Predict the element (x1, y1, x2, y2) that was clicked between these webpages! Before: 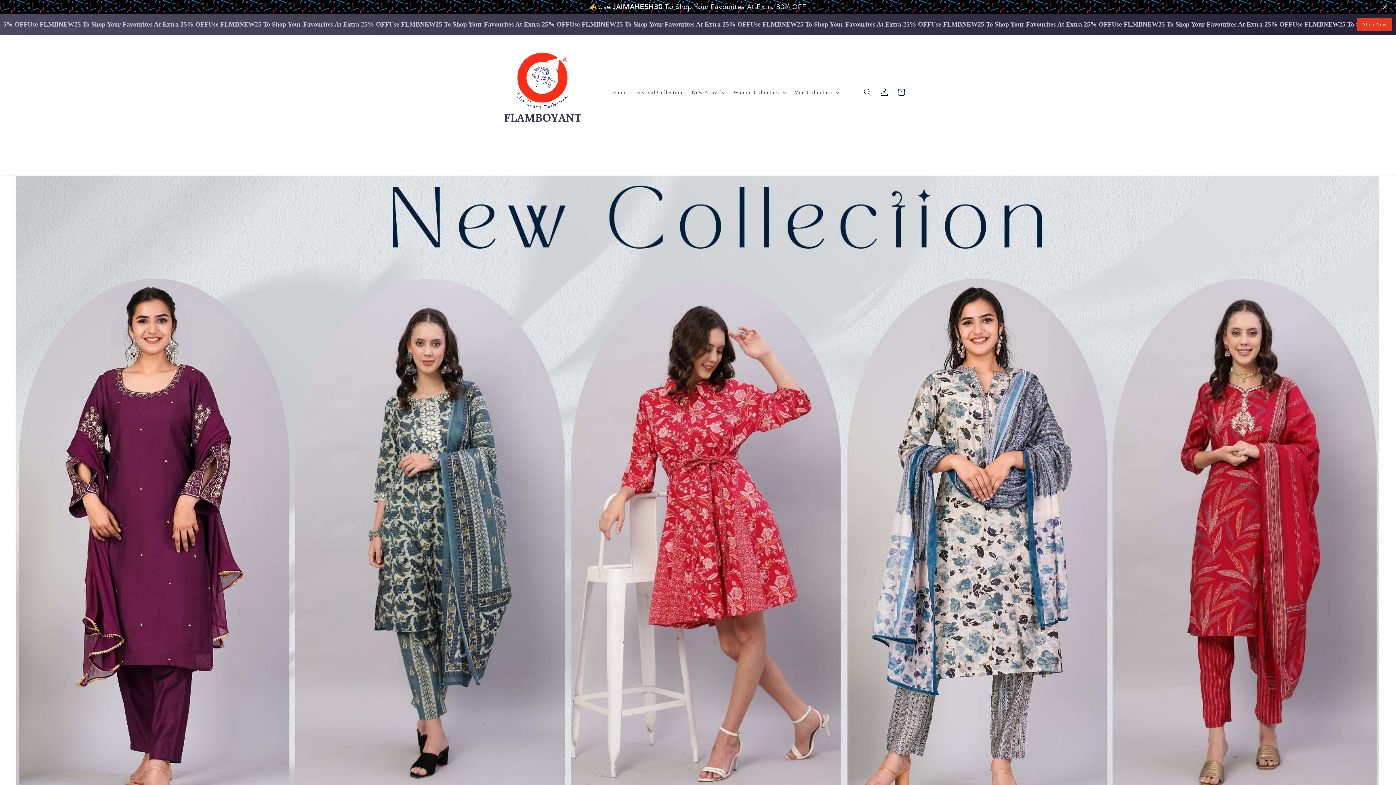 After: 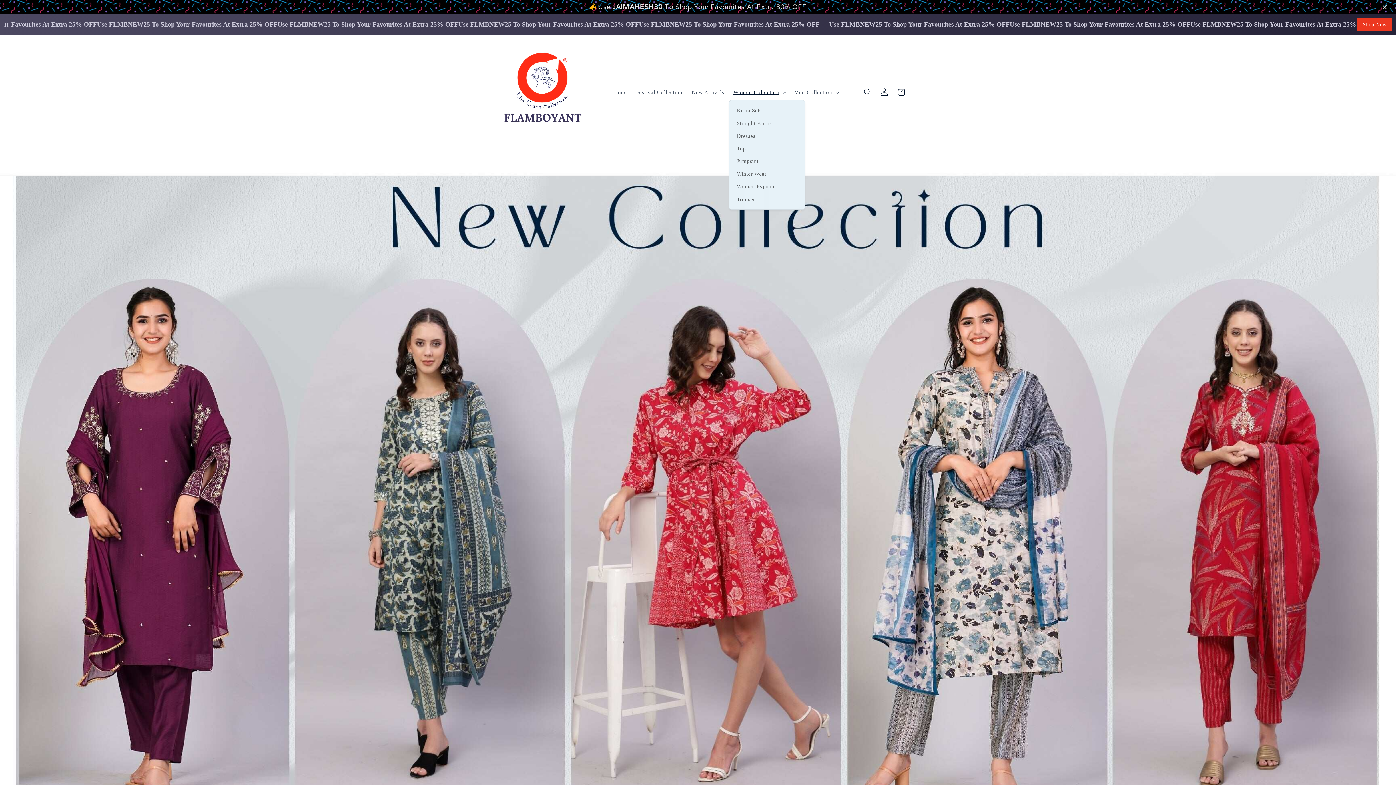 Action: label: Women Collection bbox: (729, 84, 789, 100)